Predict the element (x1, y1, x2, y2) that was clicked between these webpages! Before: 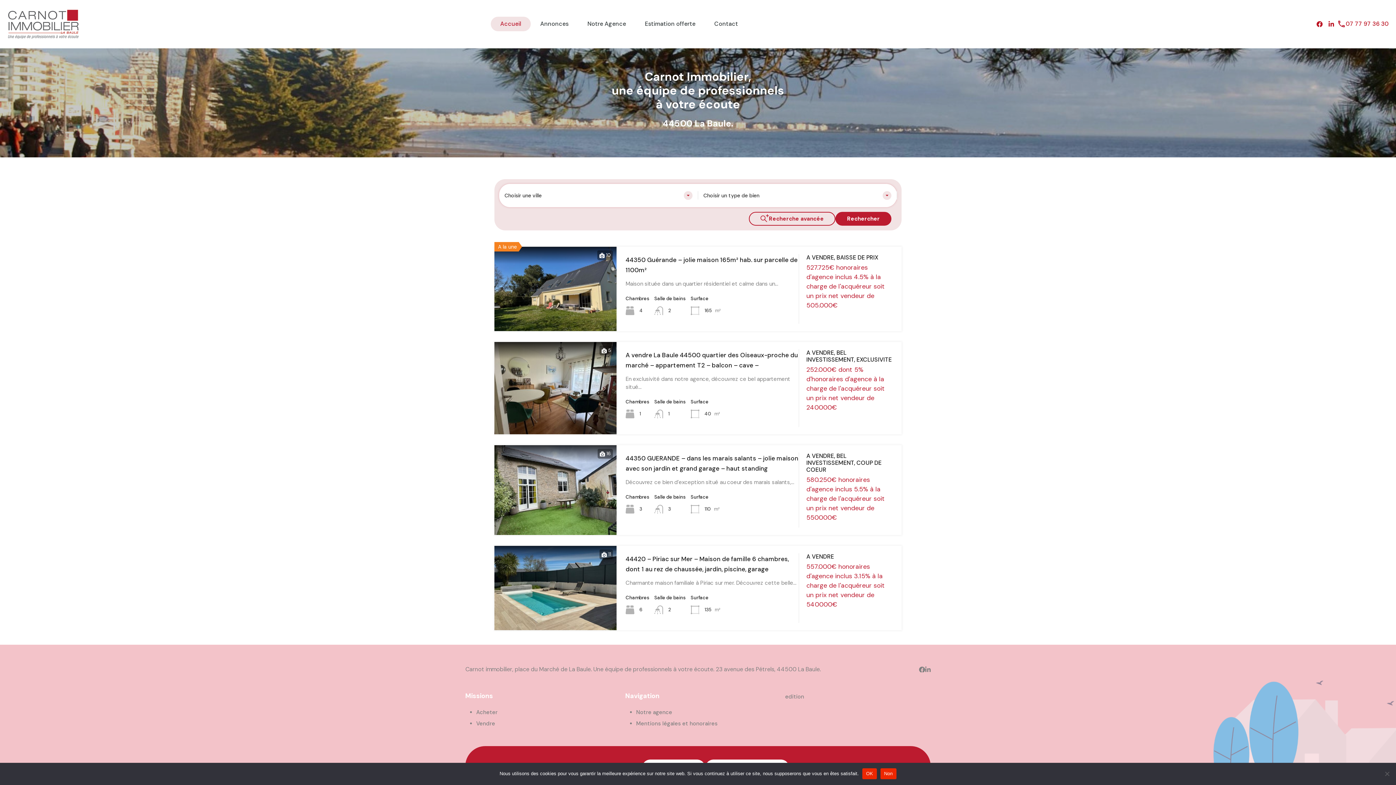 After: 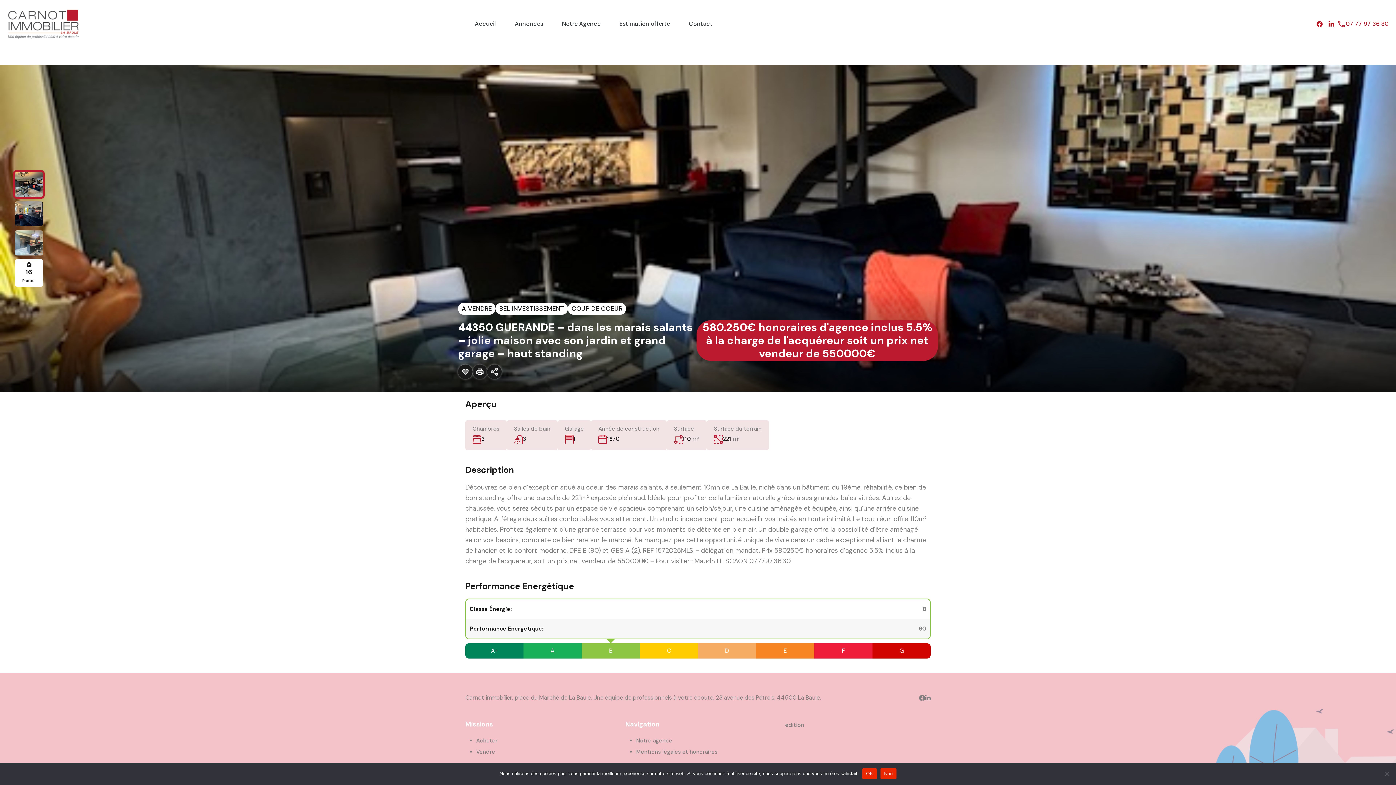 Action: bbox: (534, 506, 576, 525) label: Voir le bien